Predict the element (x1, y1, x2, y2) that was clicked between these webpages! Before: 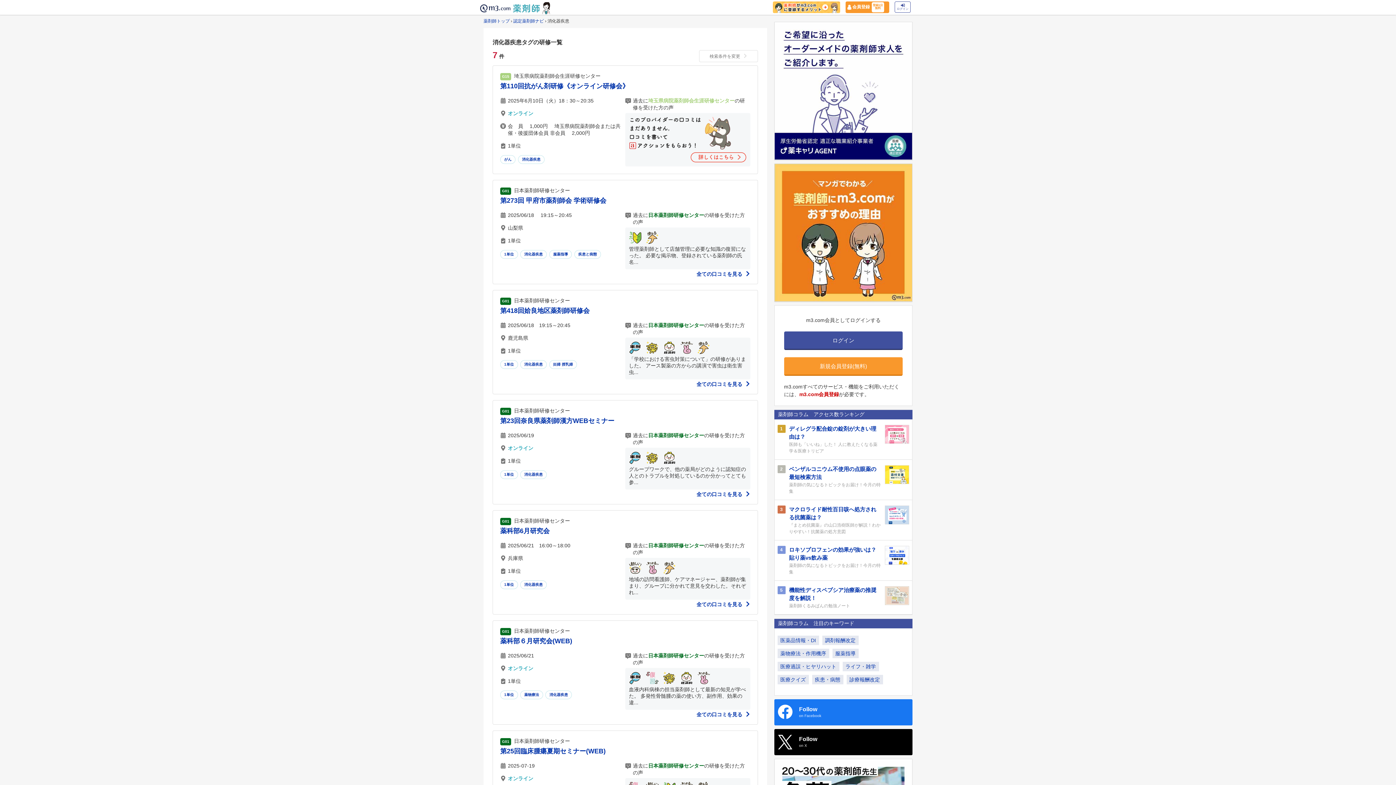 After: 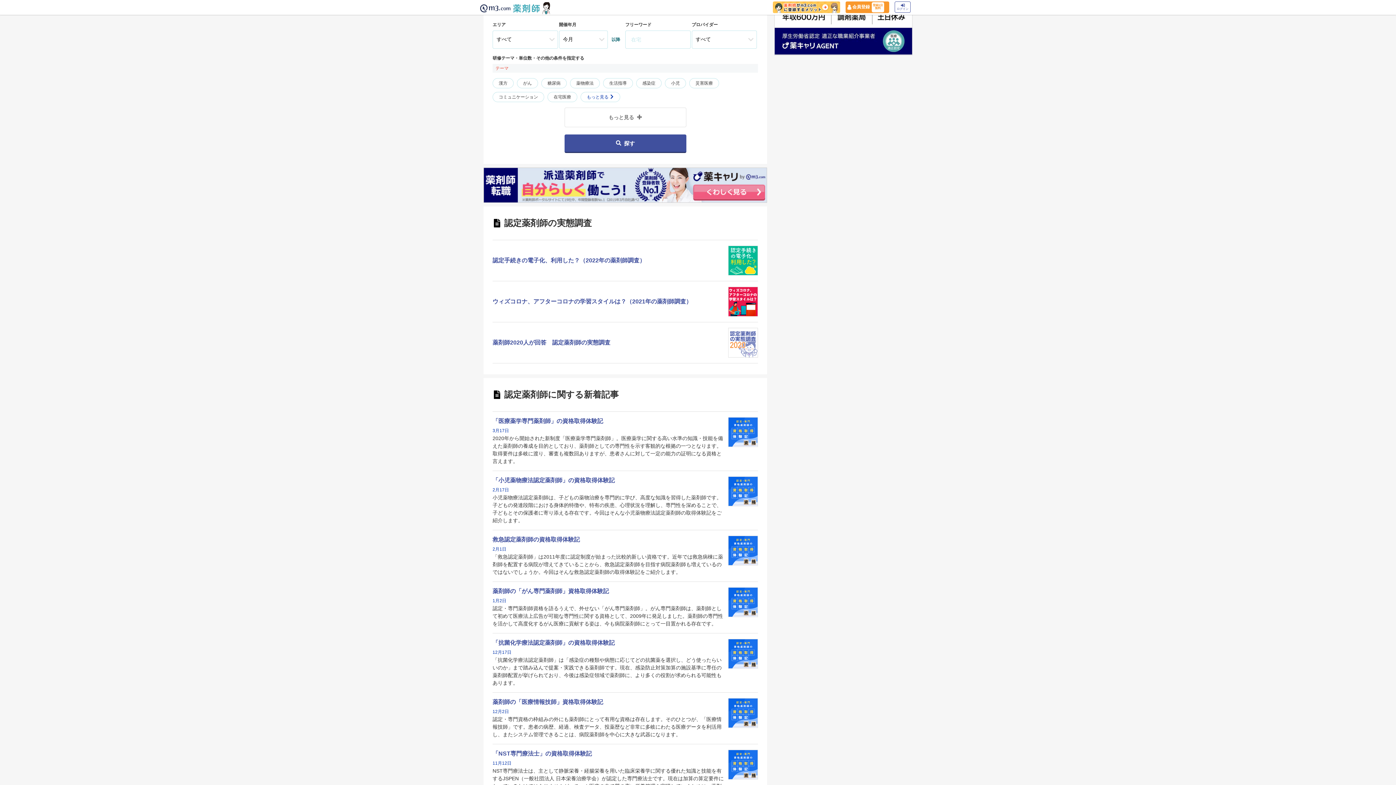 Action: bbox: (699, 50, 758, 62) label: 検索条件を変更